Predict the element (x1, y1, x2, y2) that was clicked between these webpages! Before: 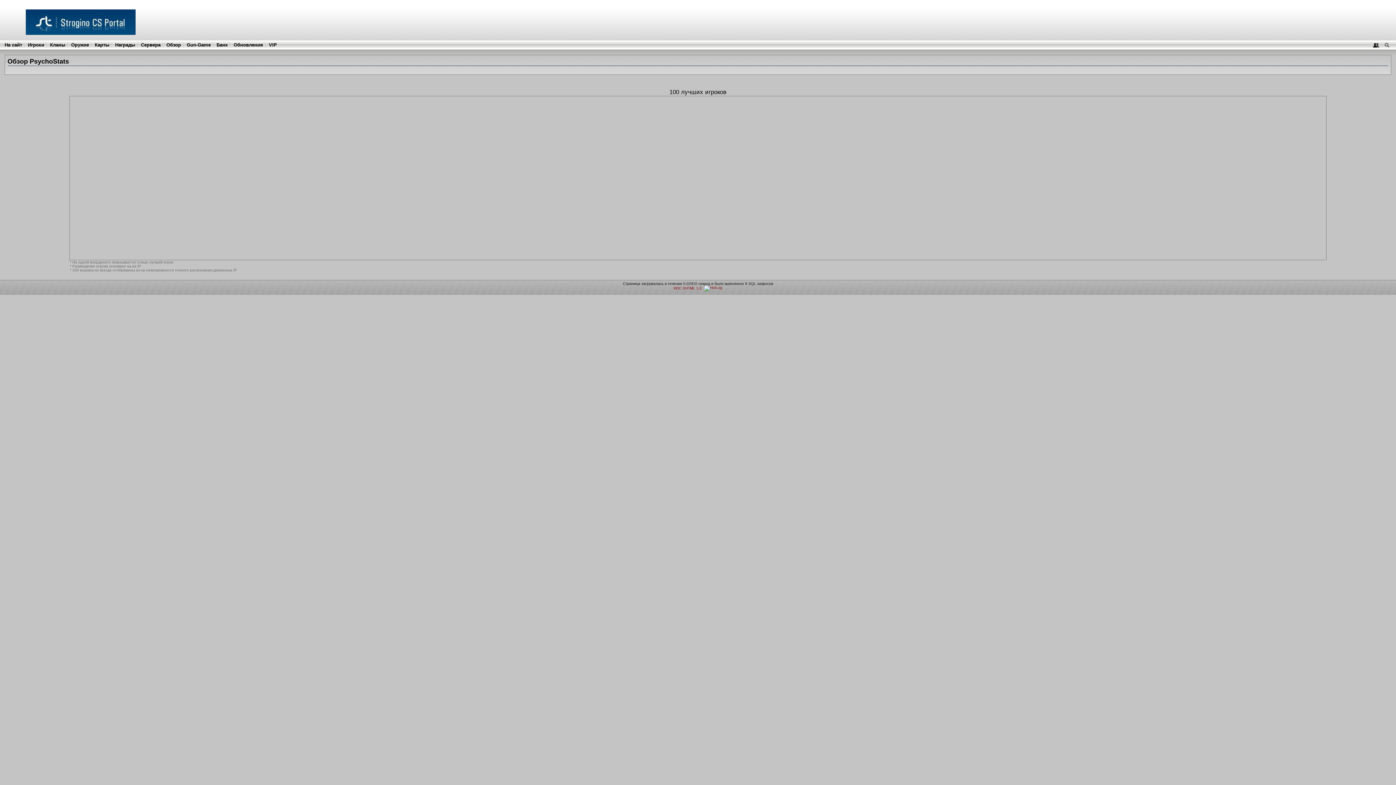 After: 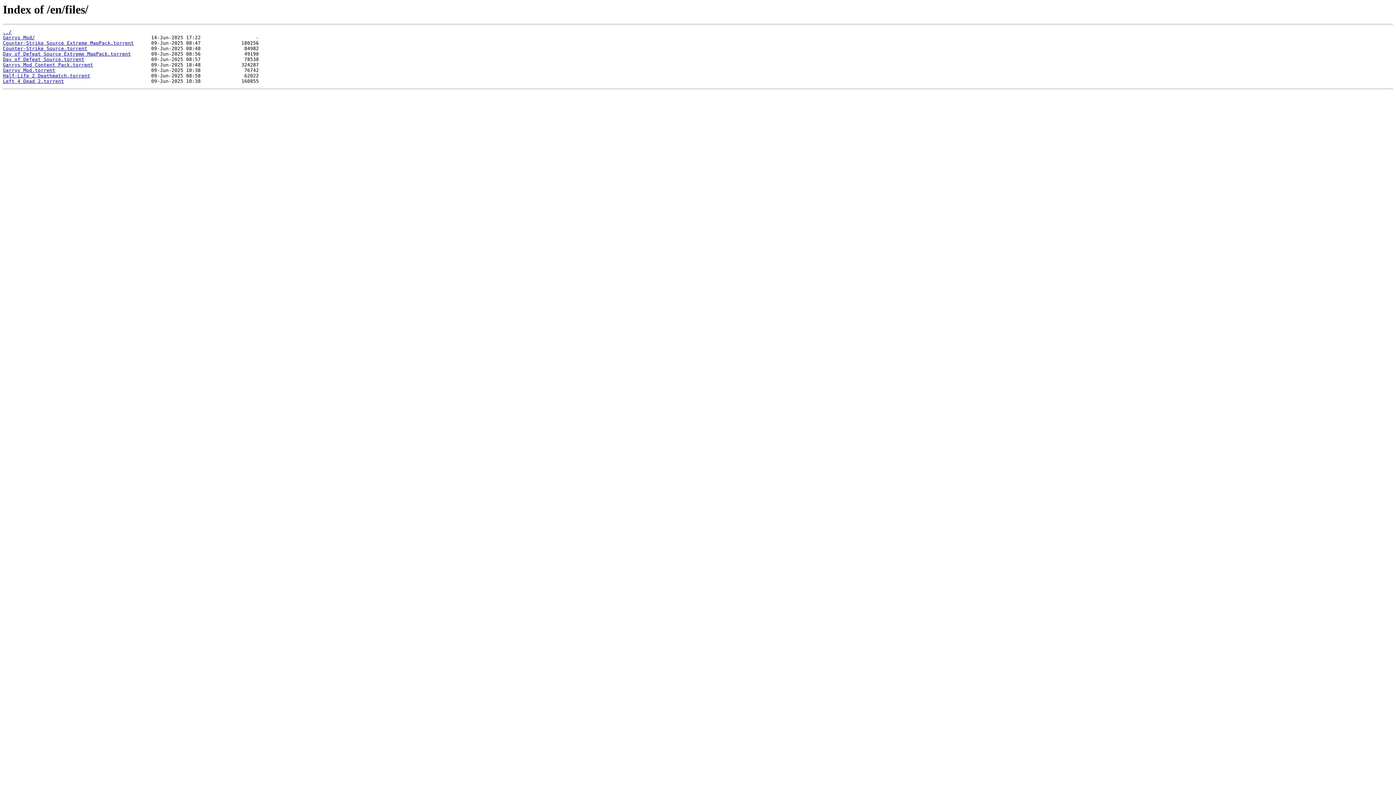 Action: bbox: (233, 42, 263, 47) label: Обновления